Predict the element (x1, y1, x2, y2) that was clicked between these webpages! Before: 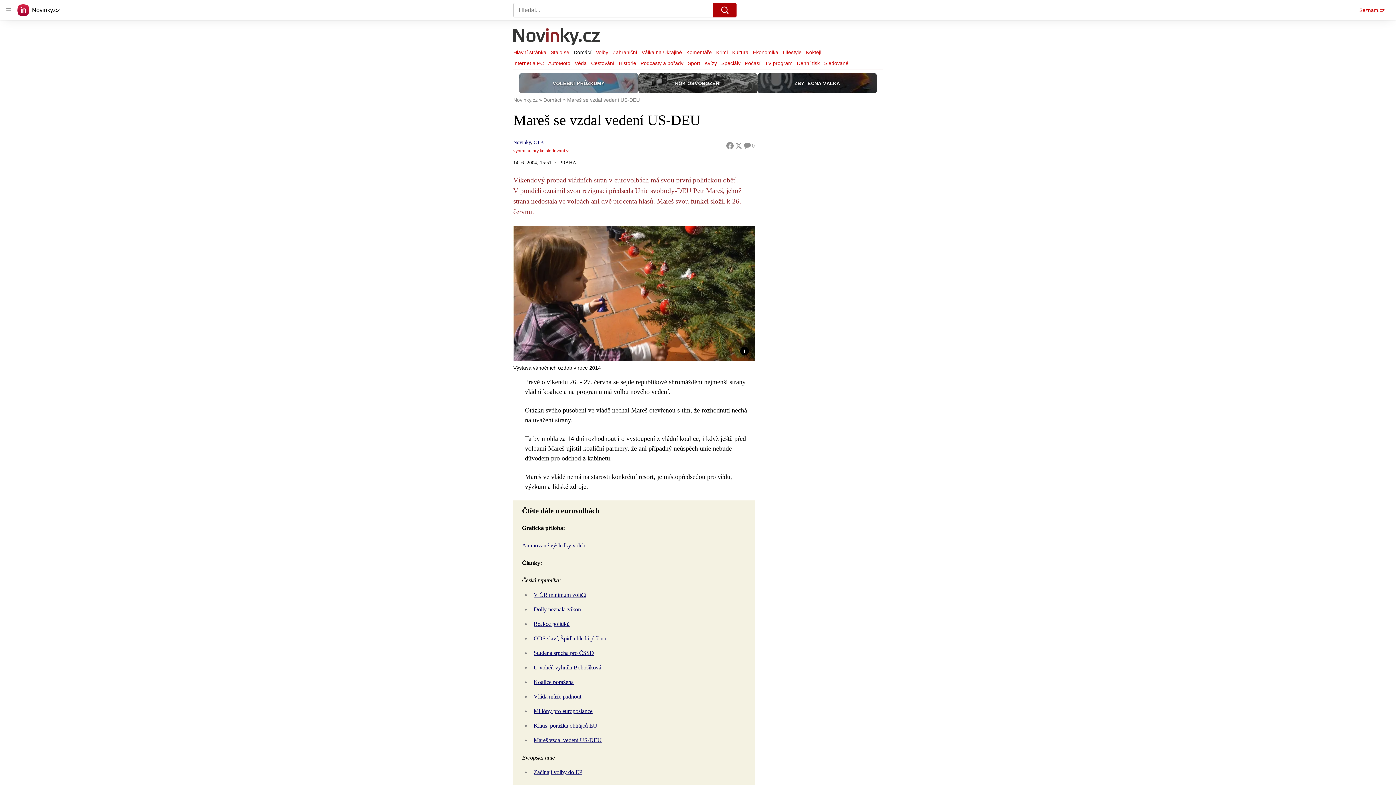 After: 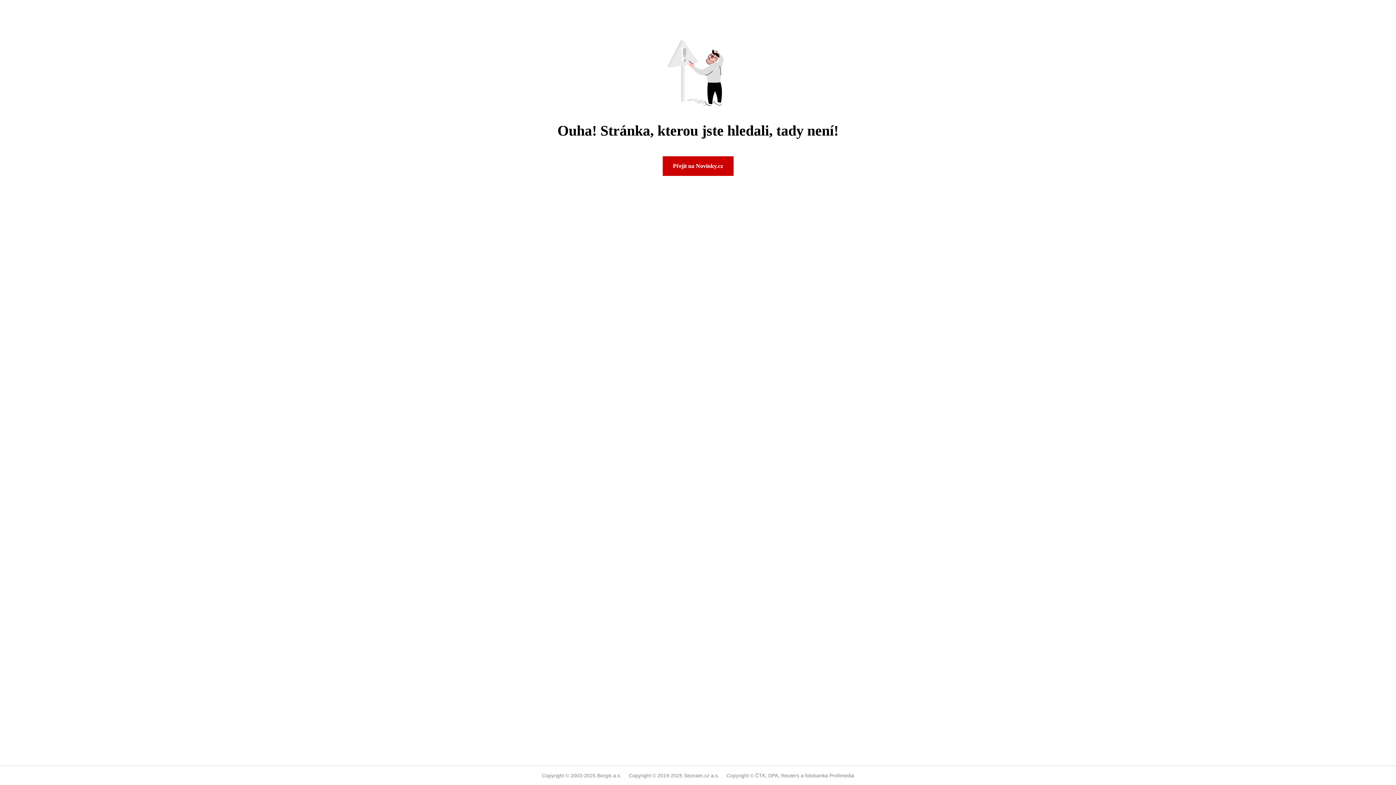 Action: bbox: (533, 693, 581, 700) label: Vláda může padnout